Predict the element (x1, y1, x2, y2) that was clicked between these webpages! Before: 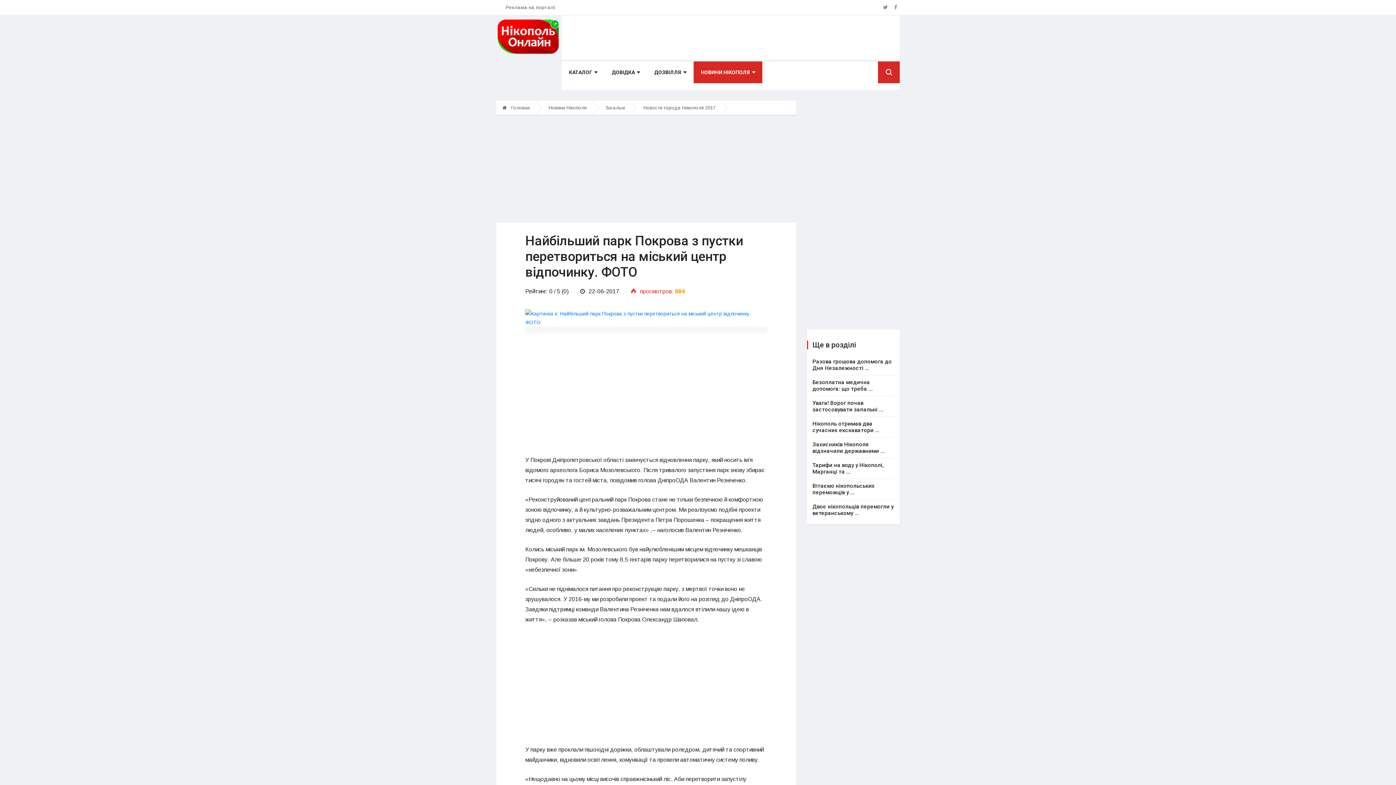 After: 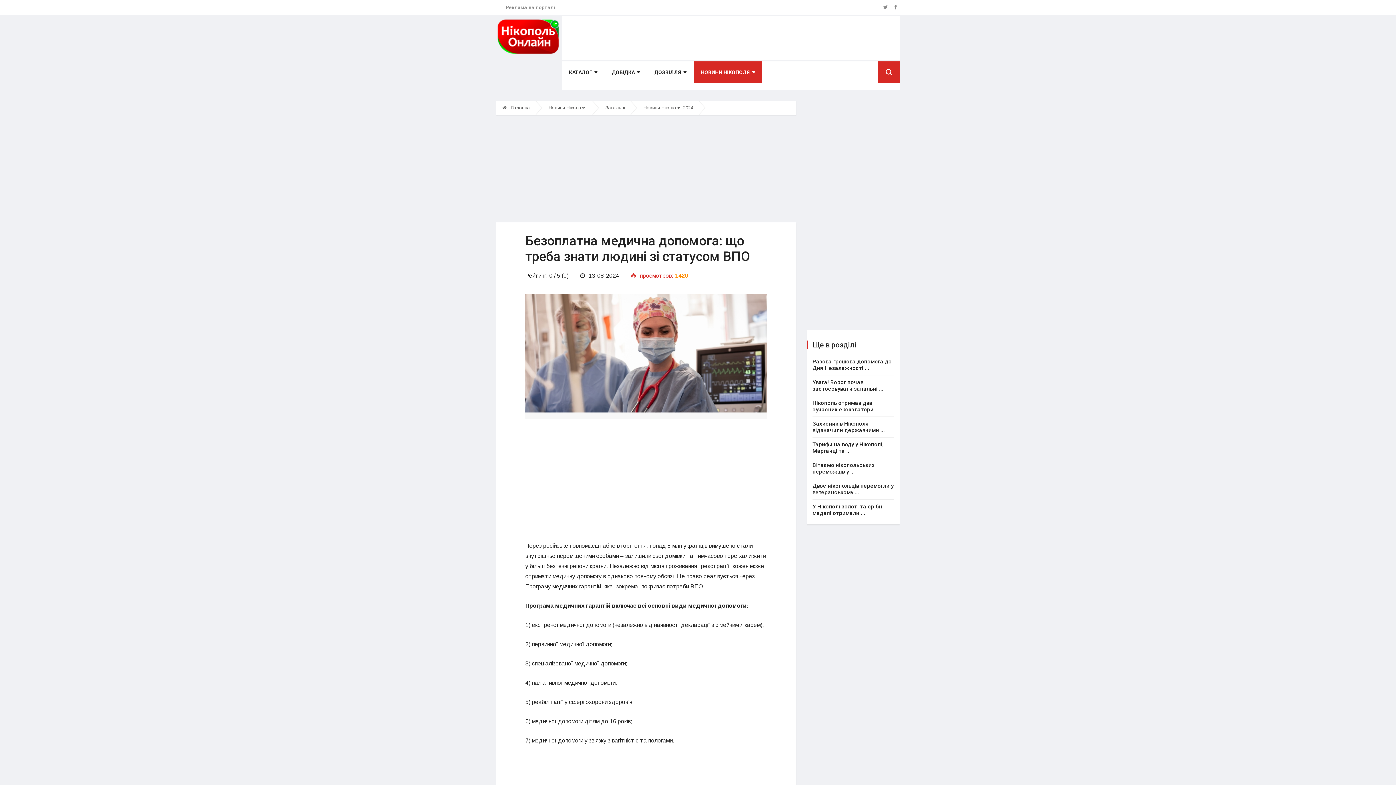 Action: bbox: (812, 379, 873, 392) label: Безоплатна медична допомога: що треба ...